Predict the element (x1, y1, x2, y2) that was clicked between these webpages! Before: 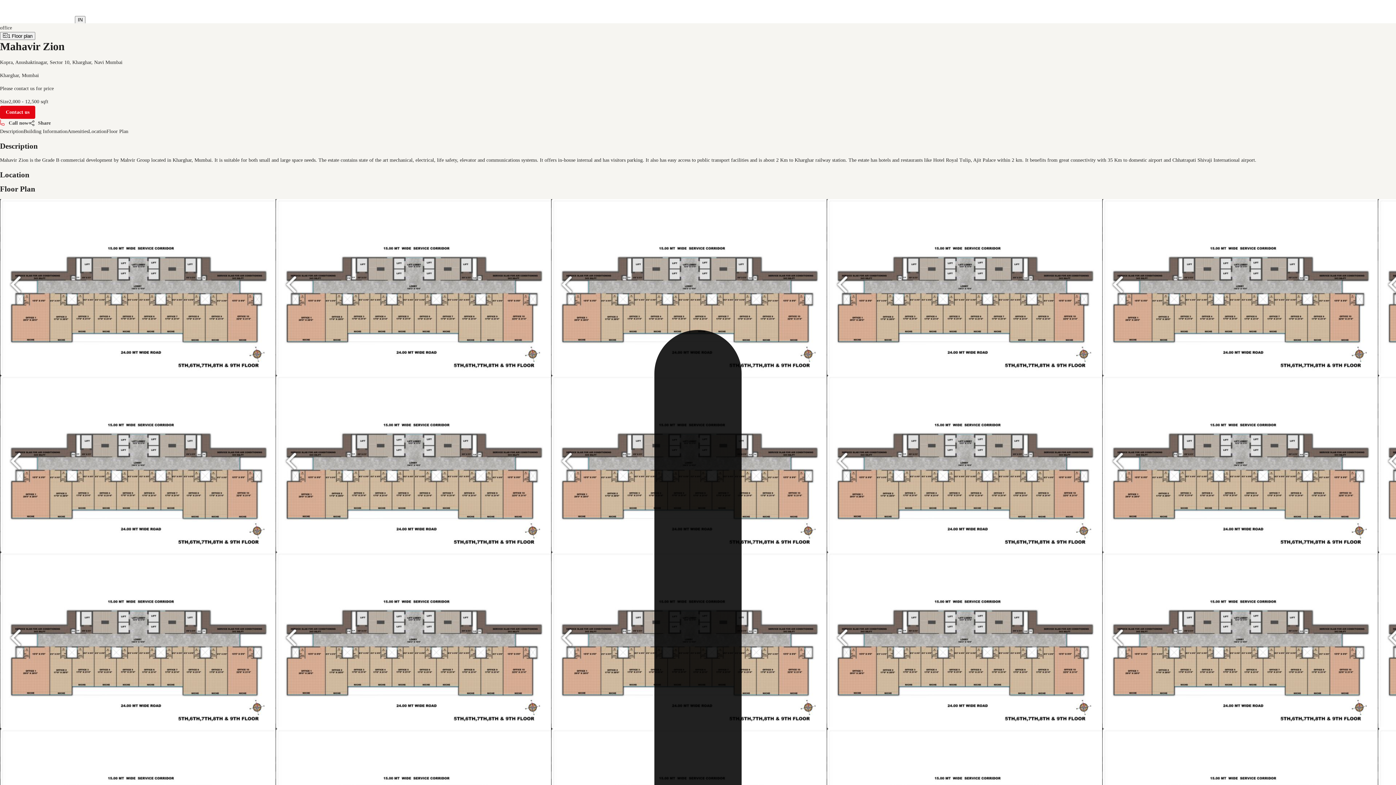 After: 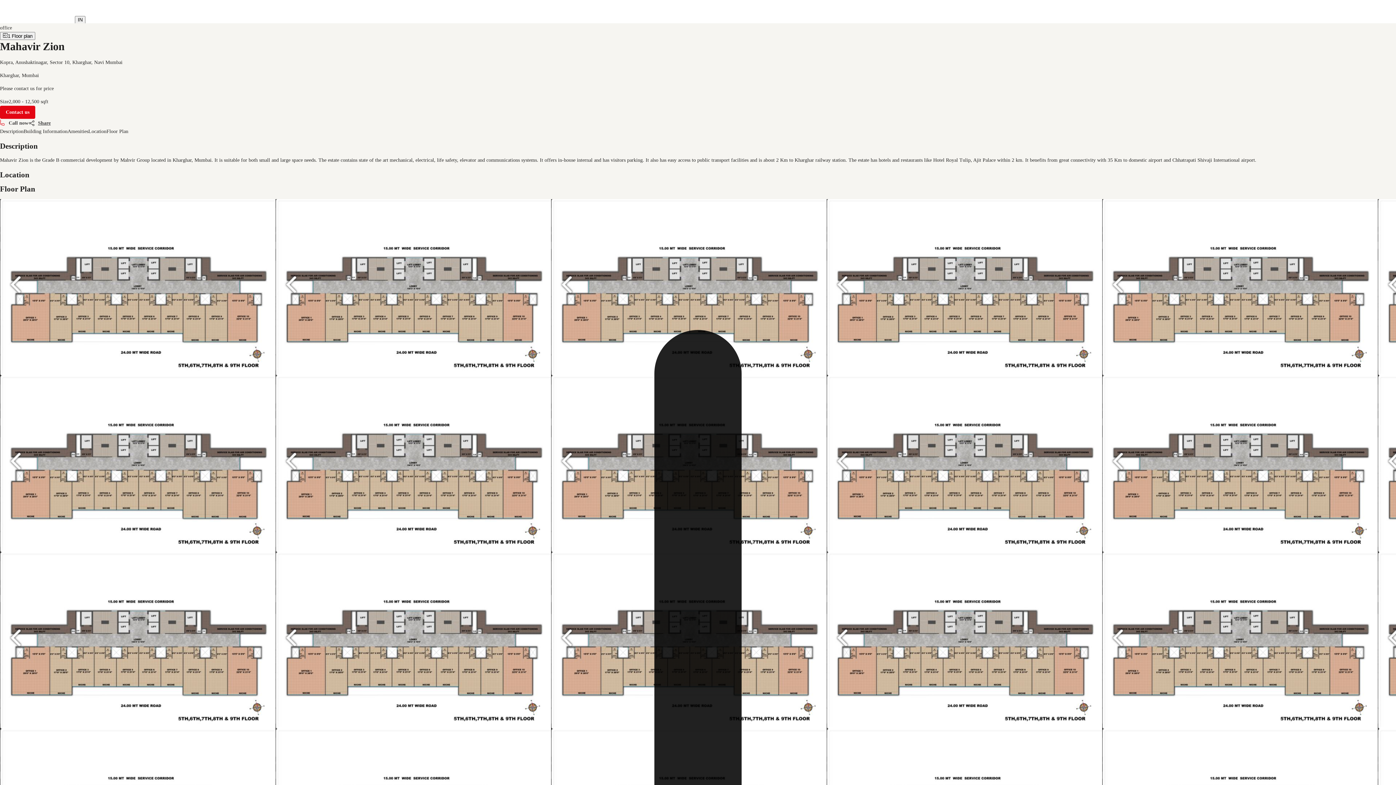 Action: bbox: (28, 119, 51, 127) label: Share